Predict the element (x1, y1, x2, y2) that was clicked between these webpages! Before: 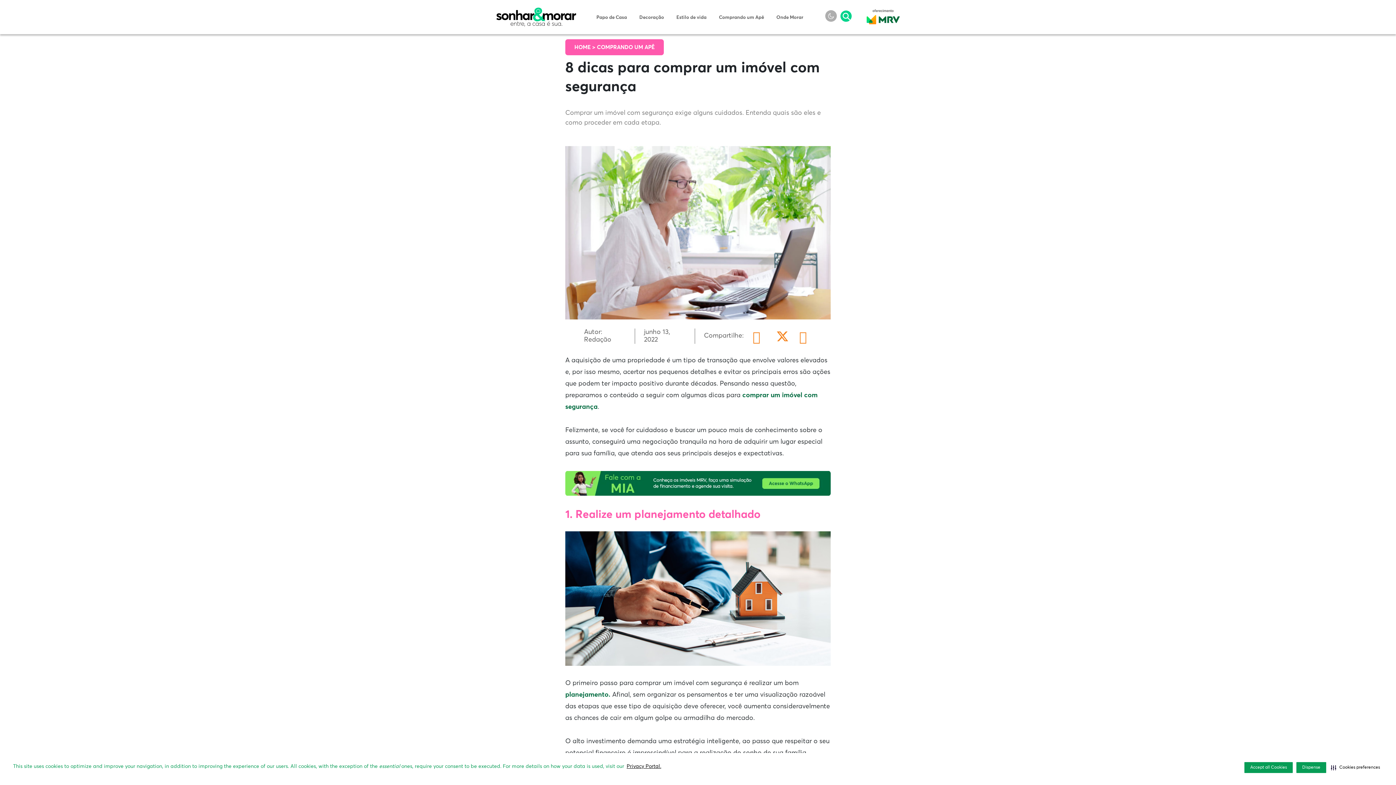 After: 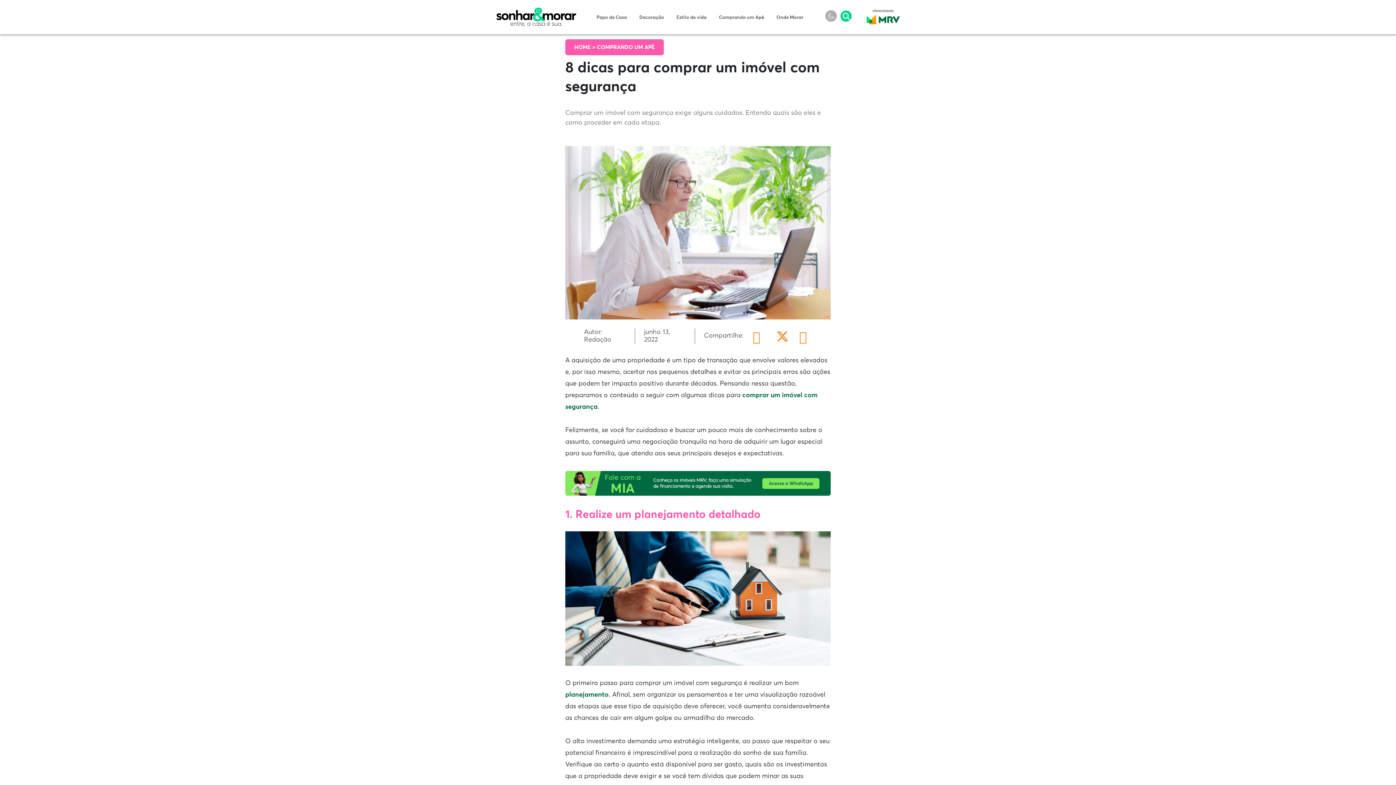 Action: bbox: (1296, 762, 1326, 773) label: Dispense